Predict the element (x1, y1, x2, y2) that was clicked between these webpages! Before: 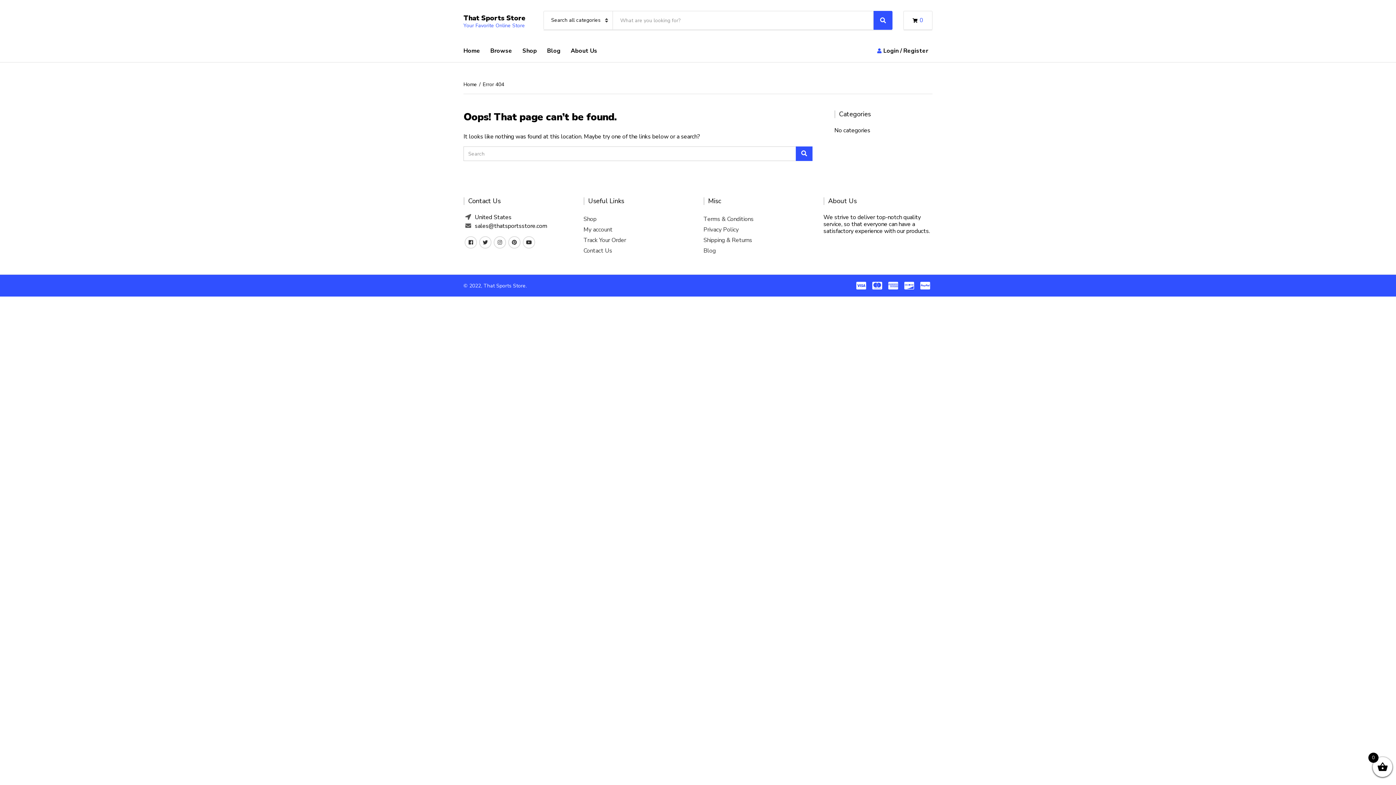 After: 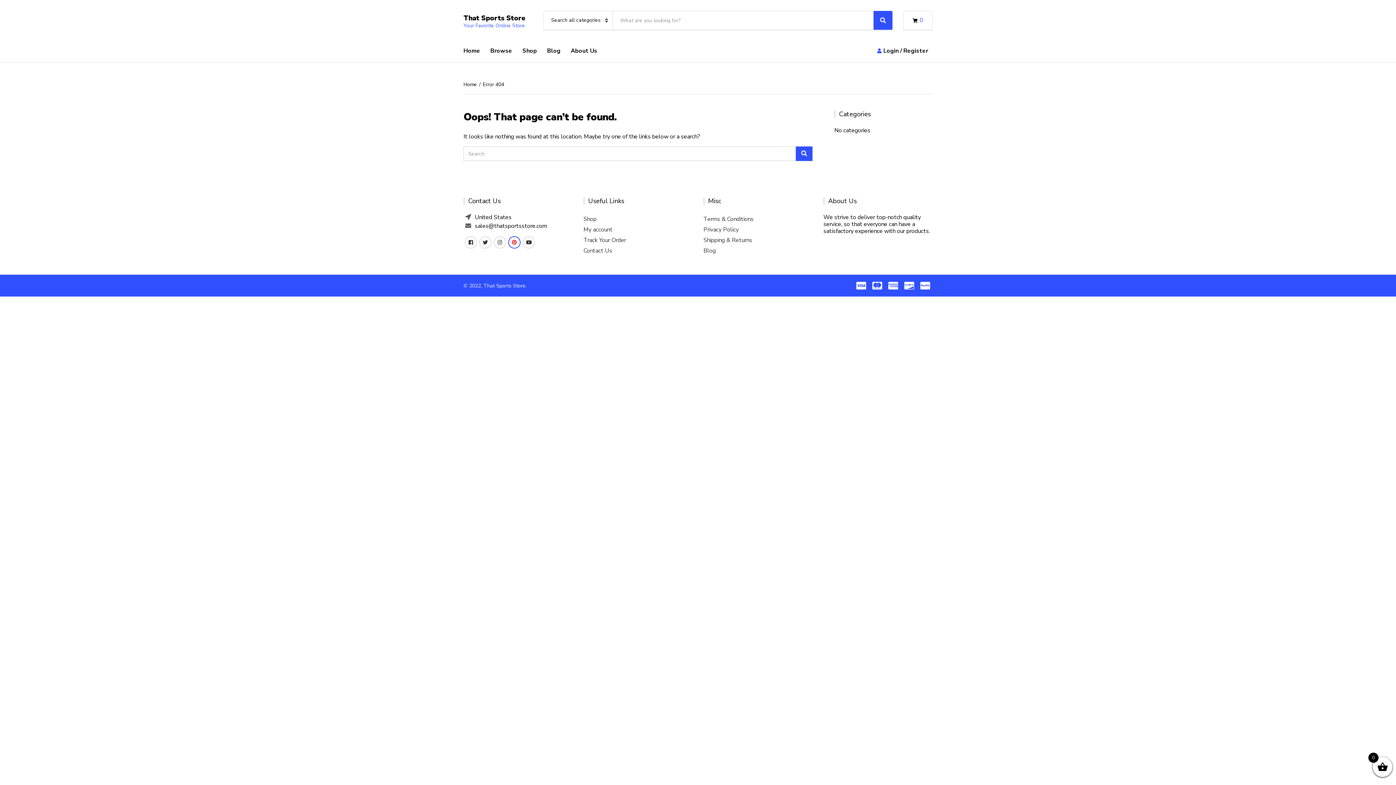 Action: bbox: (508, 236, 520, 248)